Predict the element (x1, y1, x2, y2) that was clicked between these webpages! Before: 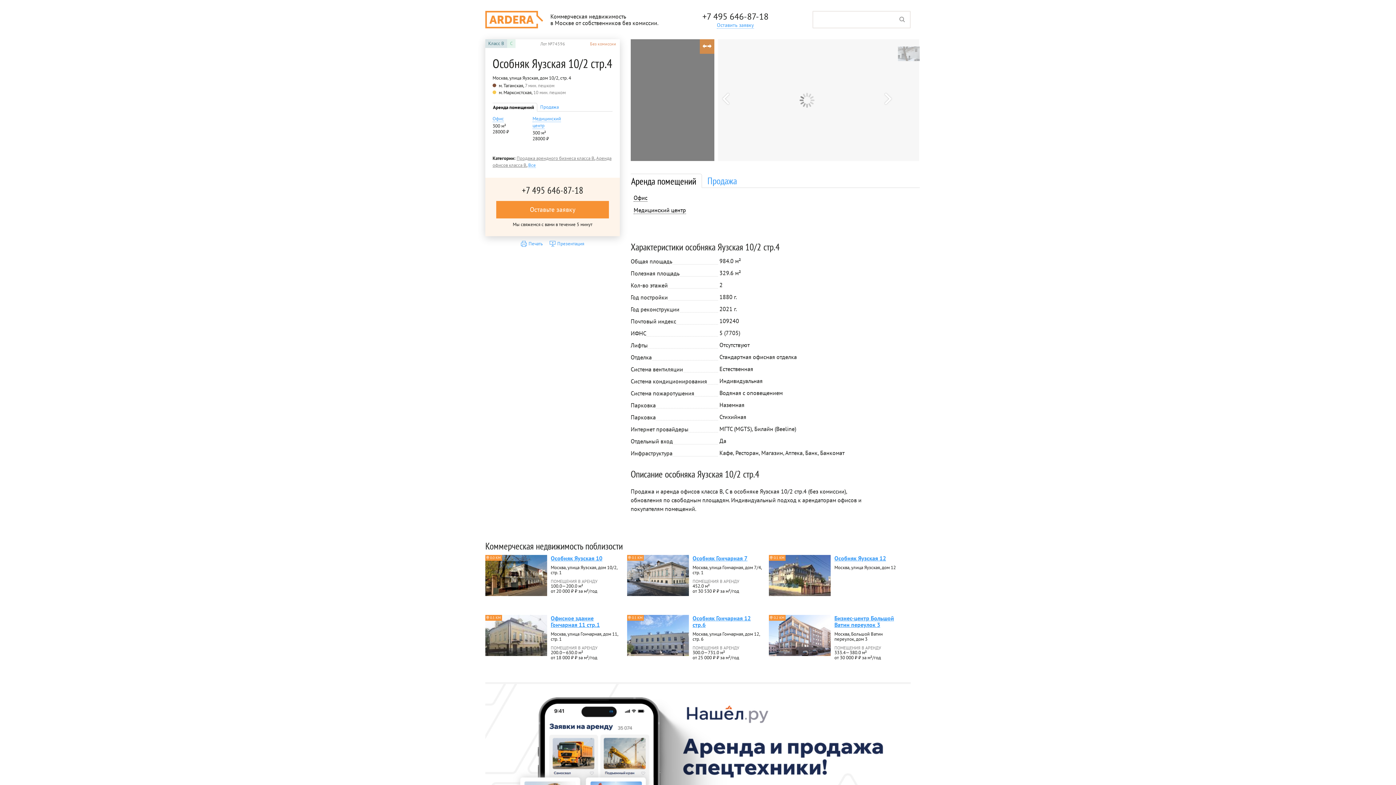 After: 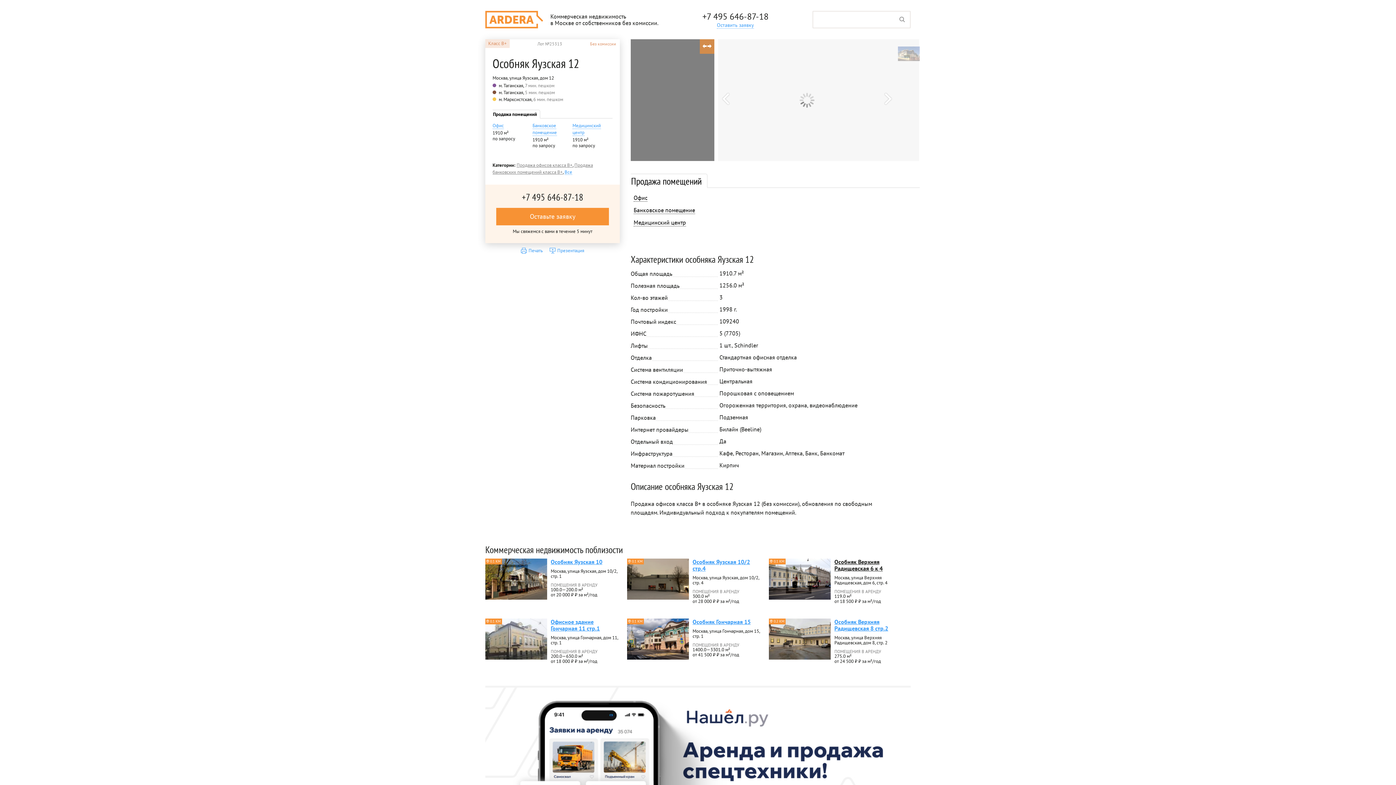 Action: label: 0.1 КМ
Особняк Яузская 12
Москва, улица Яузская, дом 12 bbox: (769, 555, 909, 604)